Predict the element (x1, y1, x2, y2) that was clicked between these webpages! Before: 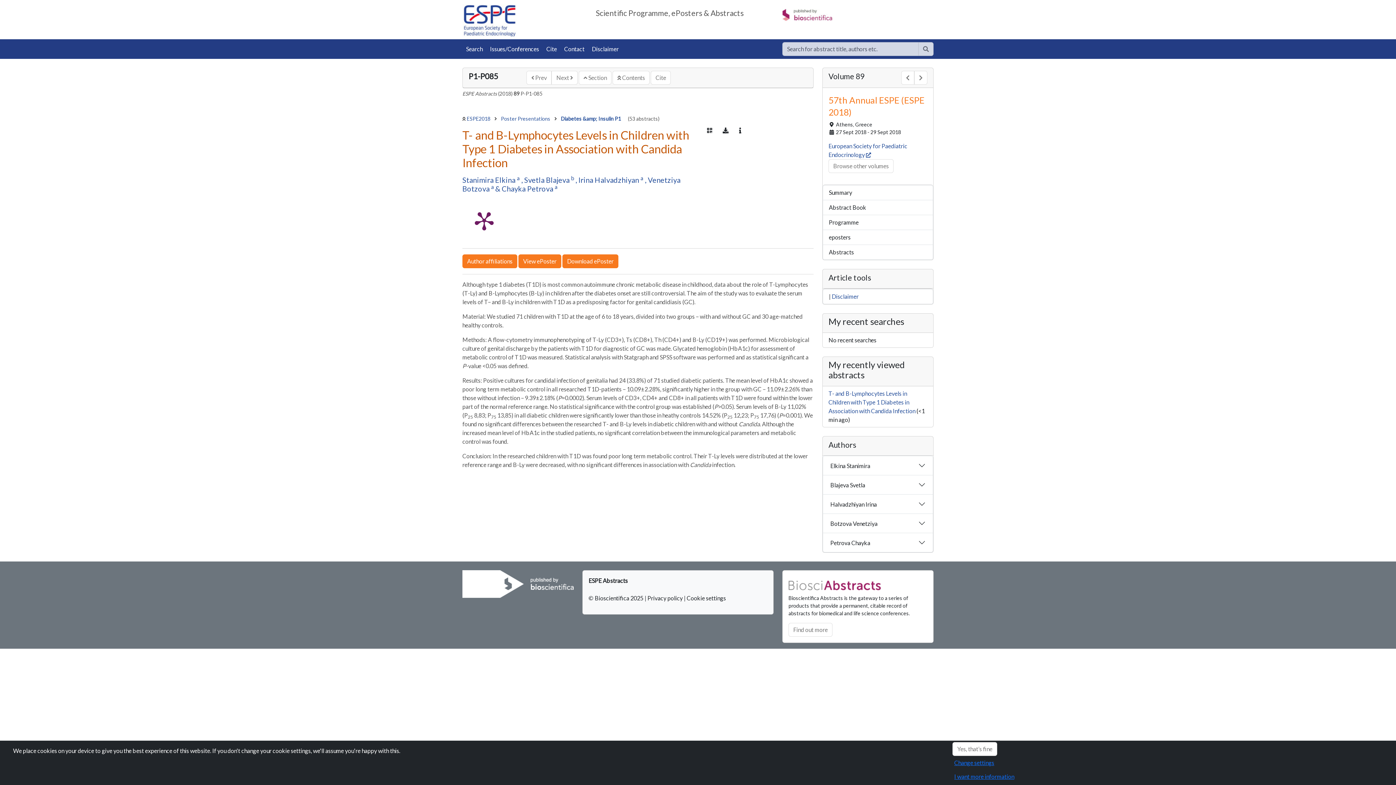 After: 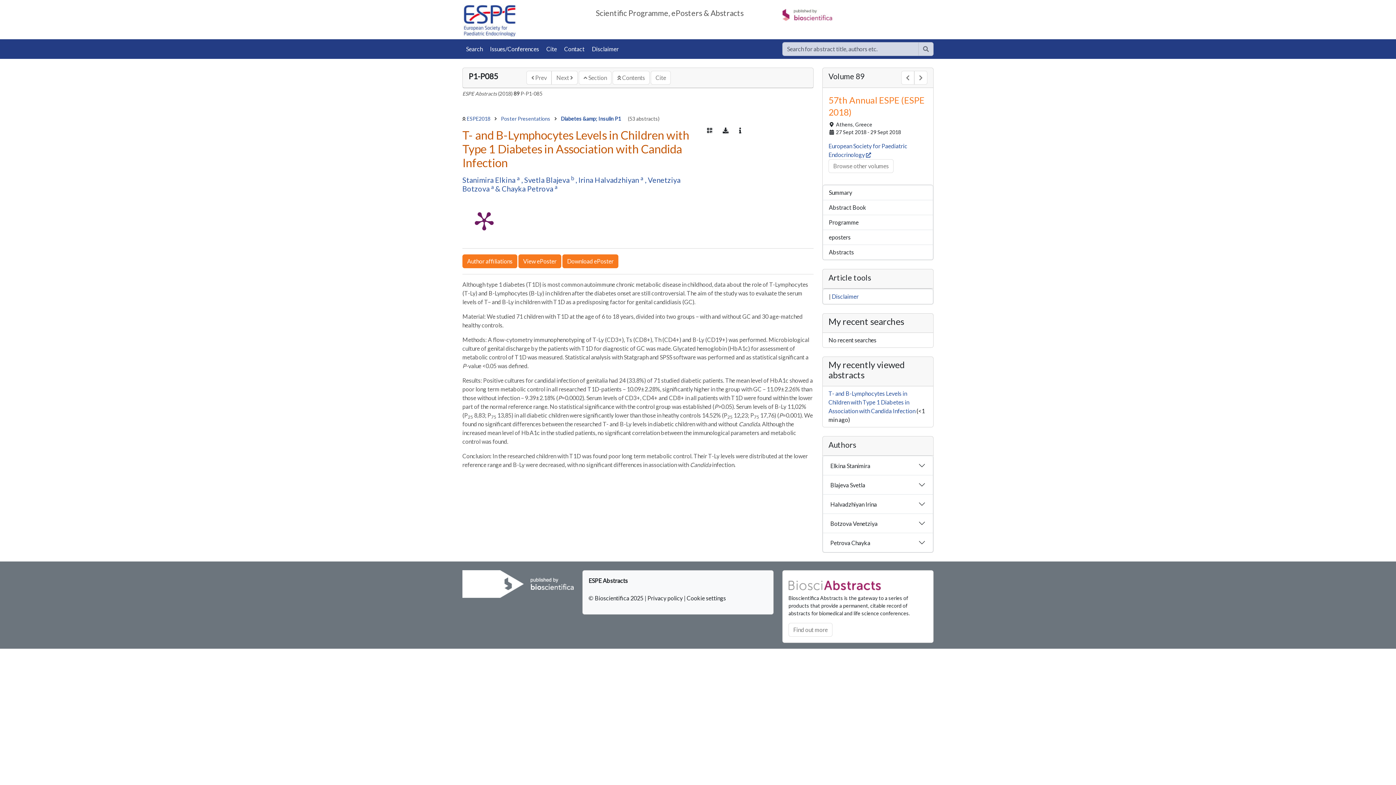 Action: label: Yes, that’s fine bbox: (952, 742, 997, 756)